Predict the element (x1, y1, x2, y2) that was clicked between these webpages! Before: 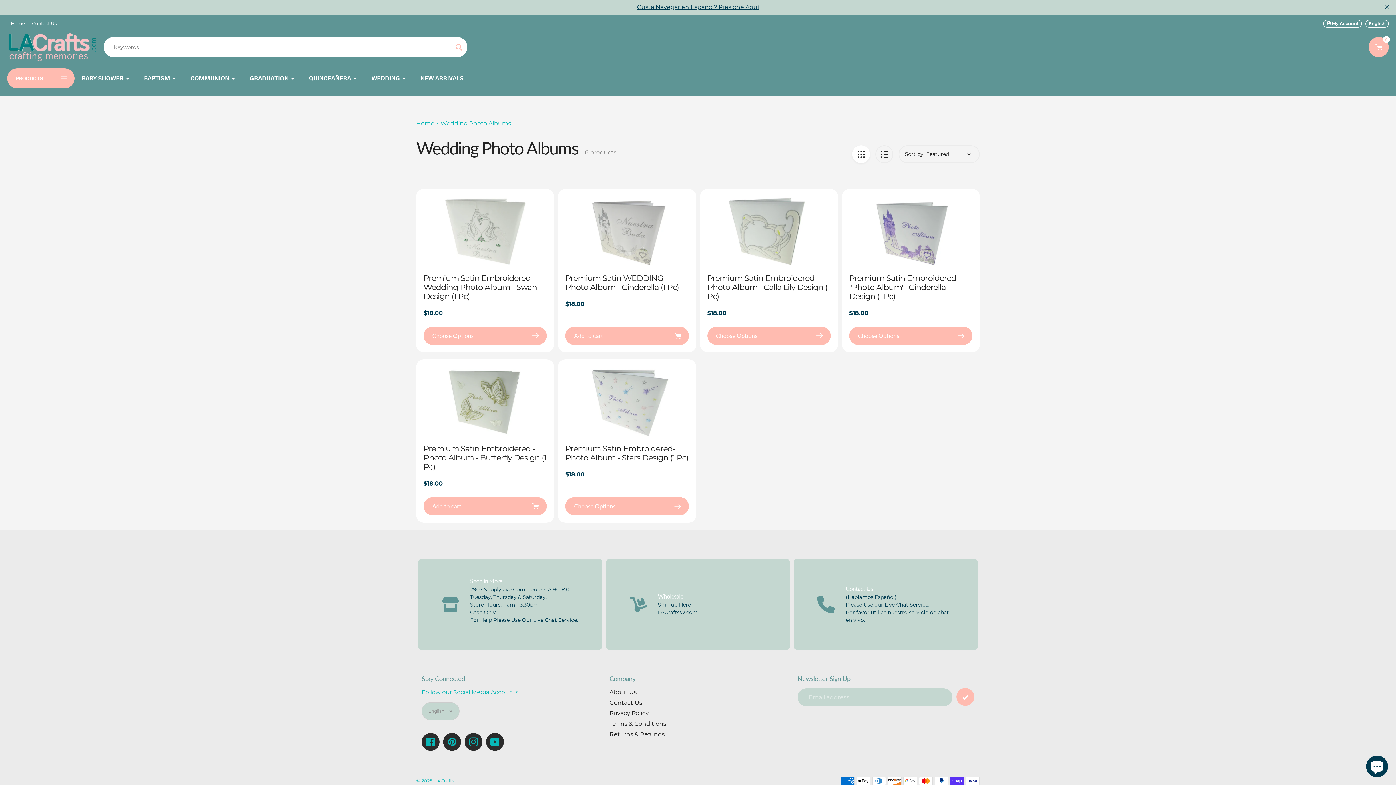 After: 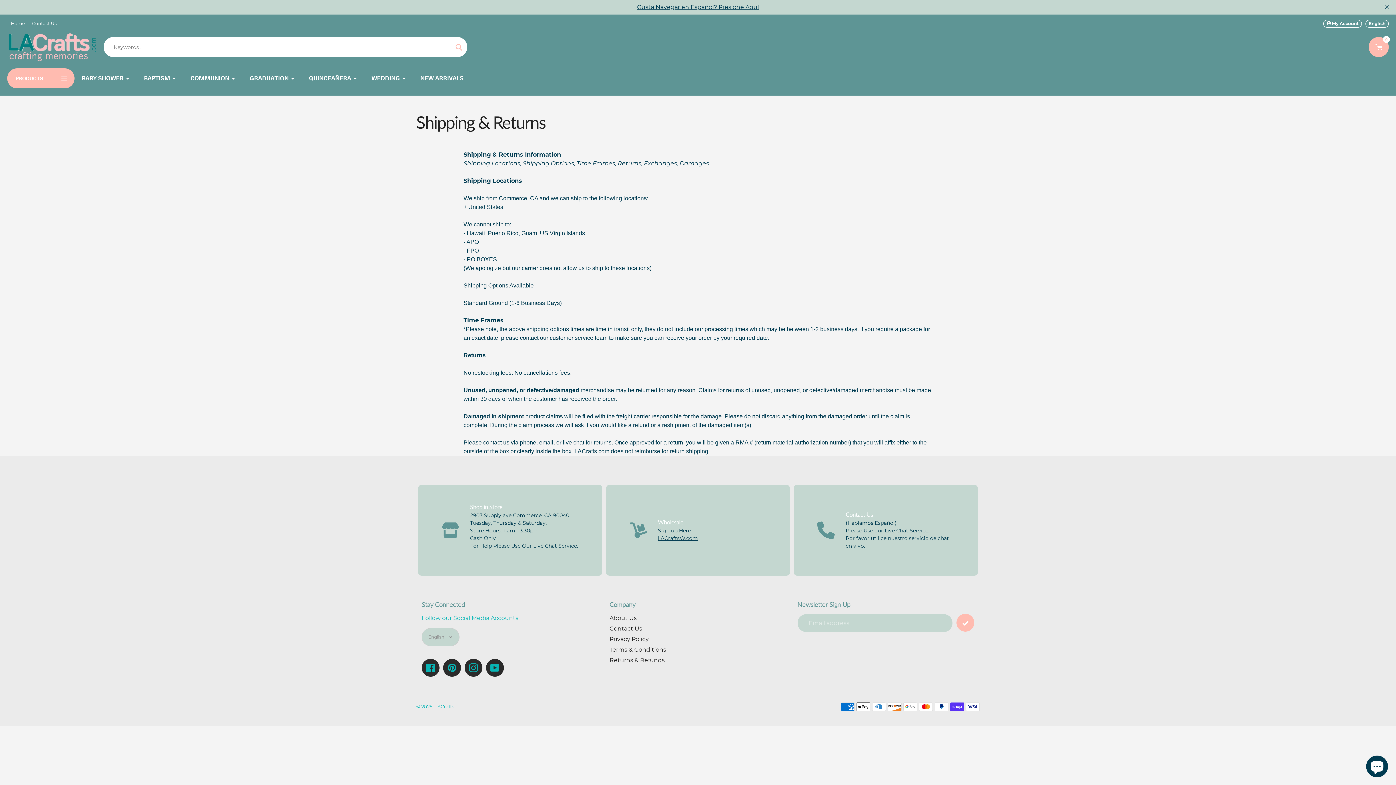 Action: label: Returns & Refunds bbox: (609, 731, 664, 738)